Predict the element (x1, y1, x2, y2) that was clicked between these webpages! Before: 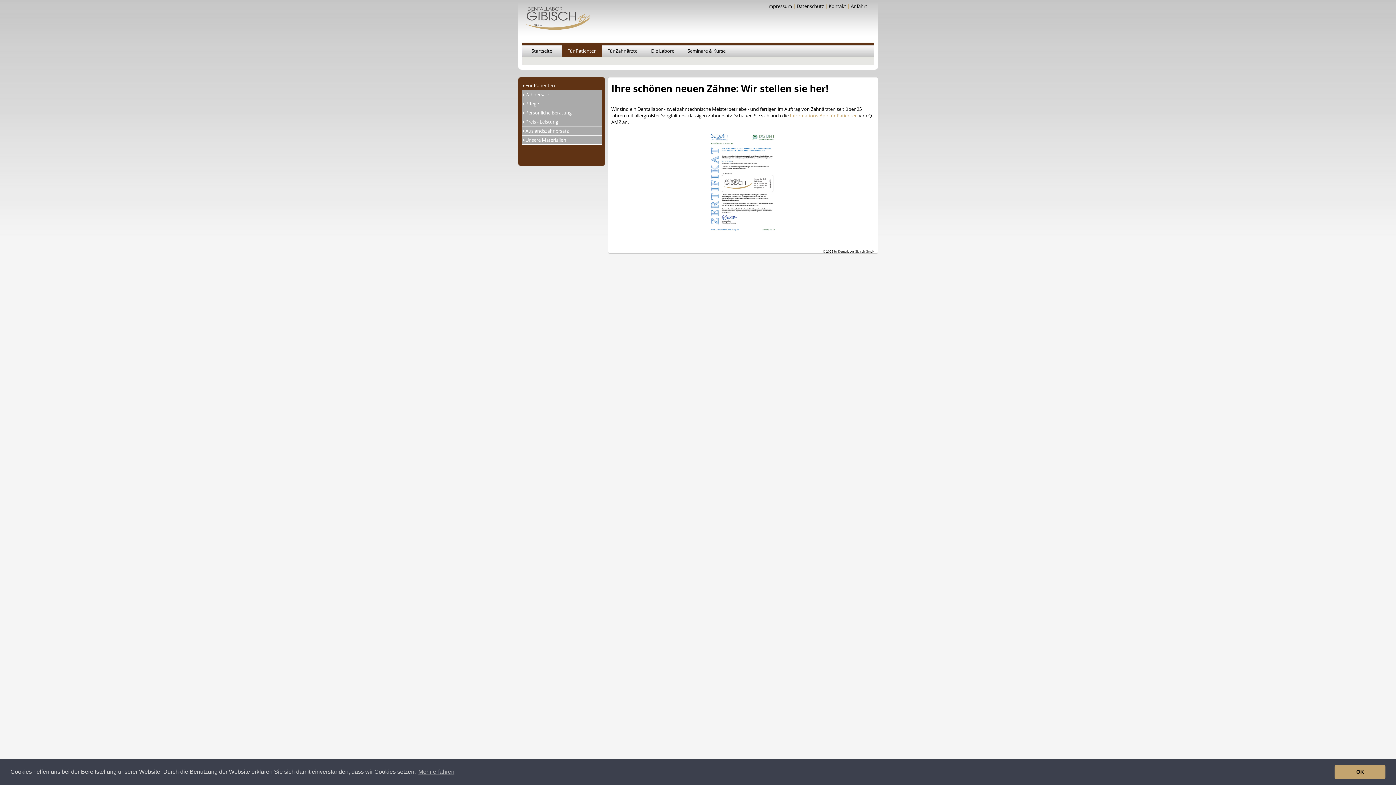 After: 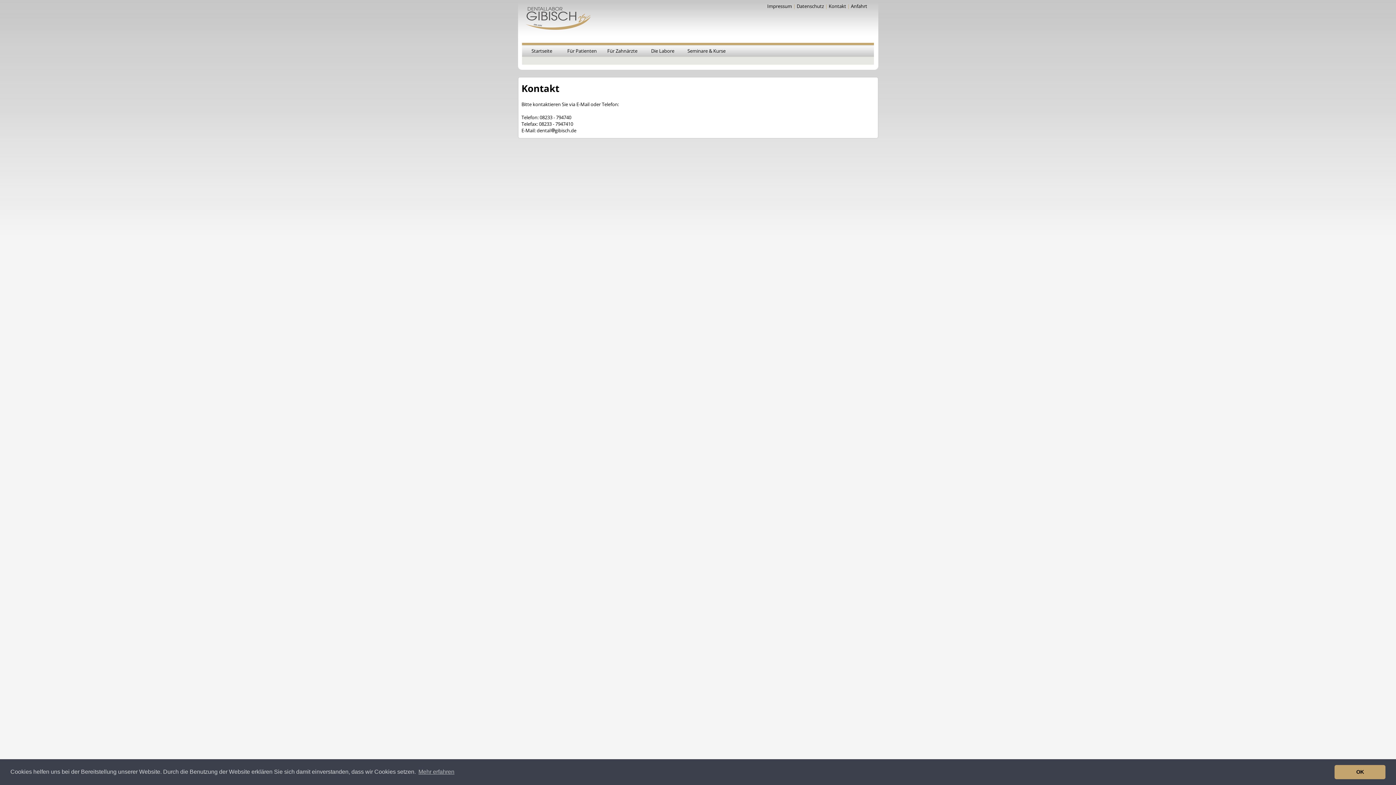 Action: bbox: (828, 2, 846, 9) label: Kontakt